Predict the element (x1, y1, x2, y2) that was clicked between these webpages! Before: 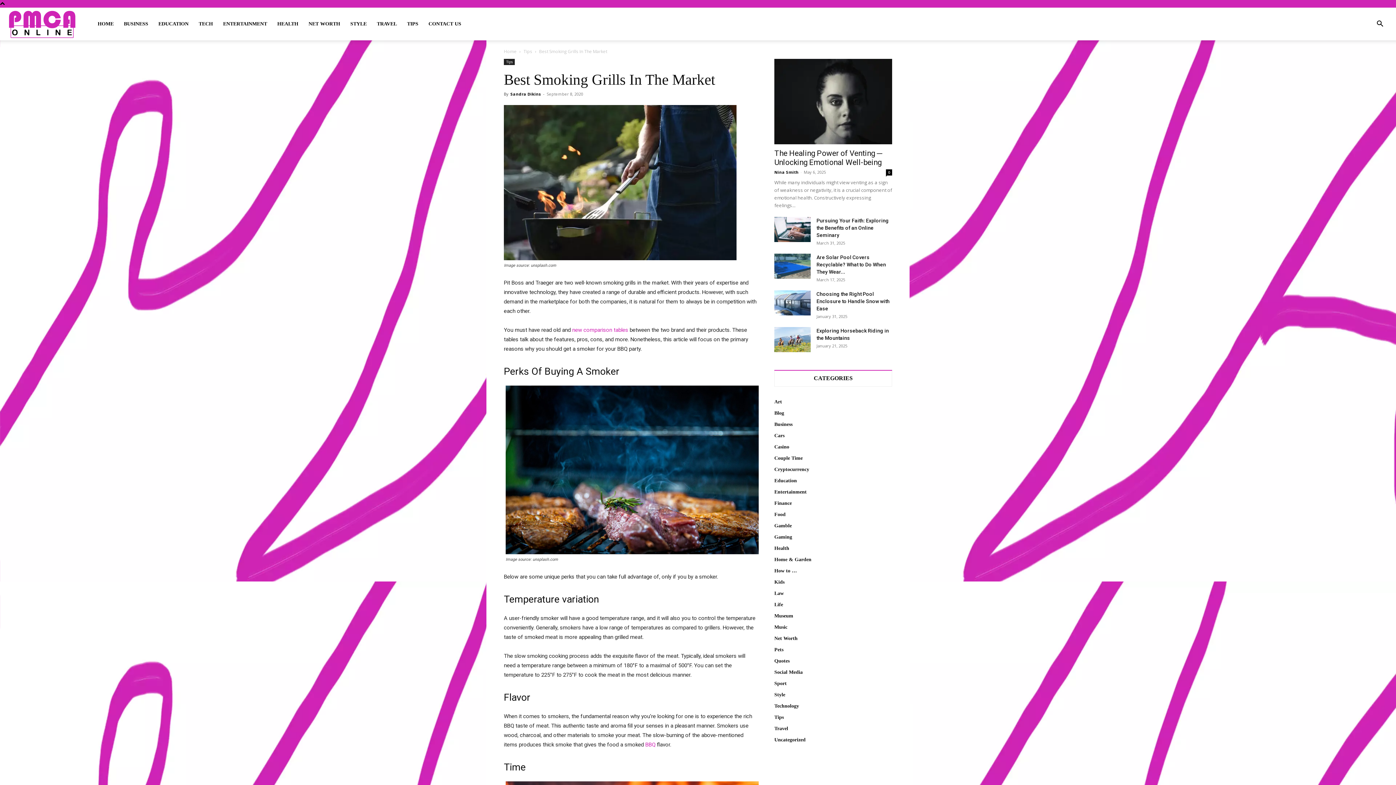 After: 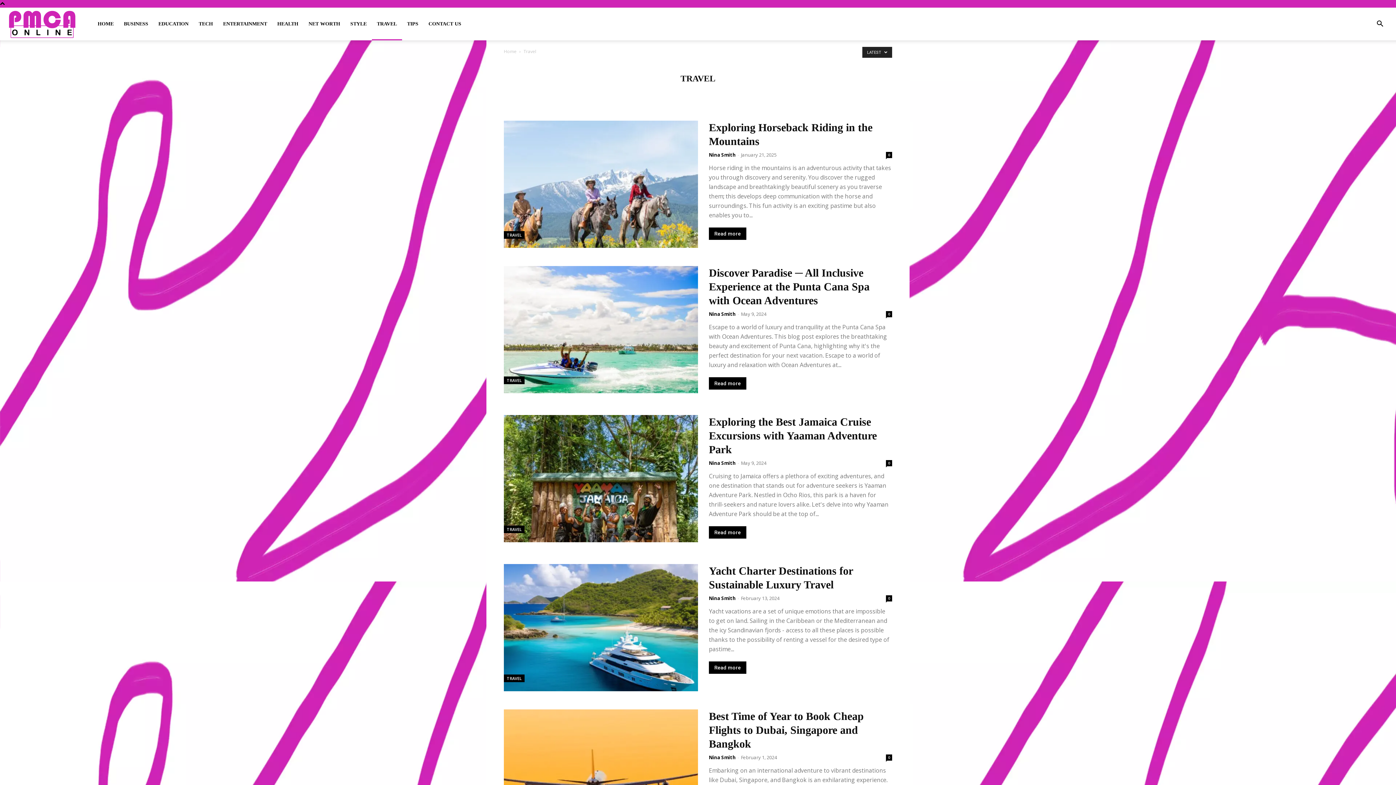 Action: bbox: (371, 7, 402, 40) label: TRAVEL